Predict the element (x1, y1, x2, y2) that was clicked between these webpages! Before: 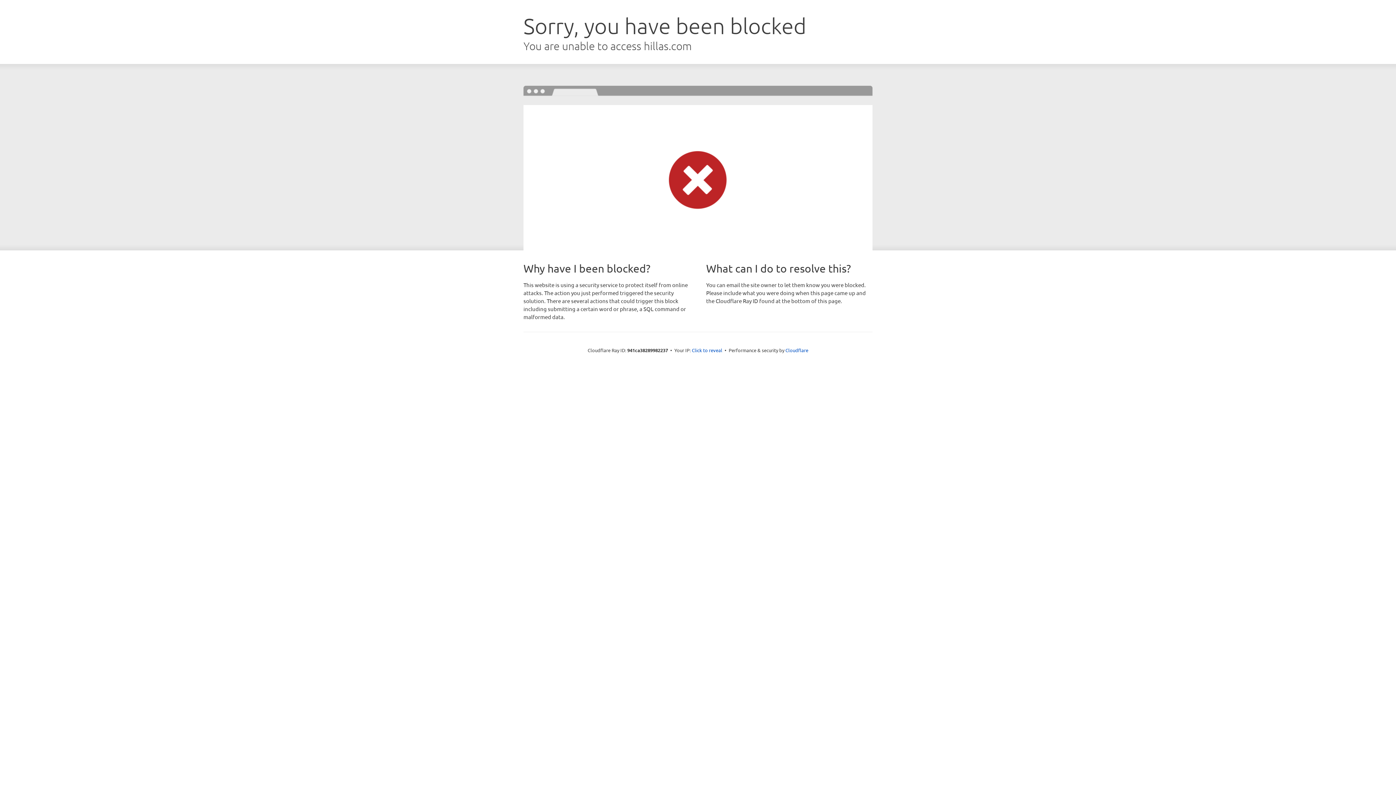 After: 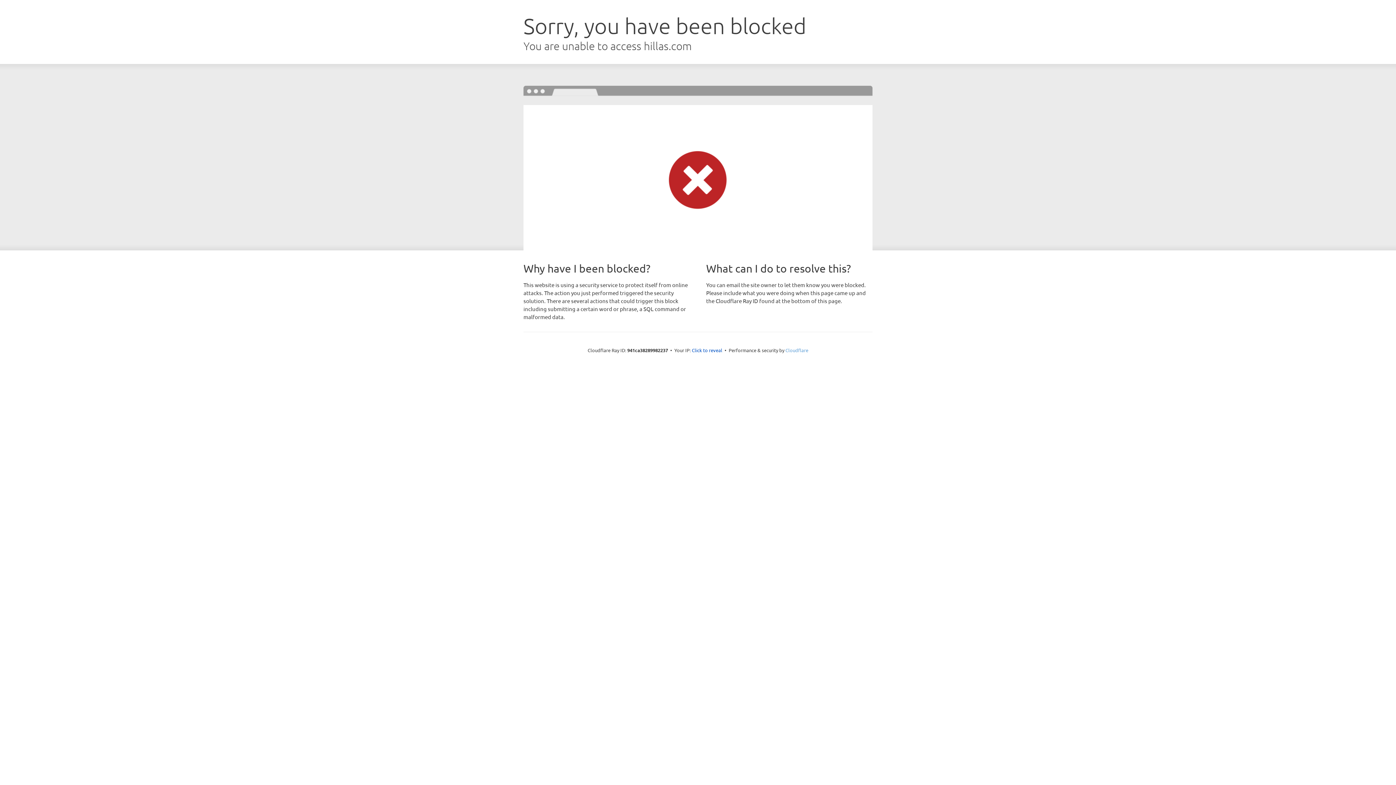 Action: label: Cloudflare bbox: (785, 347, 808, 353)